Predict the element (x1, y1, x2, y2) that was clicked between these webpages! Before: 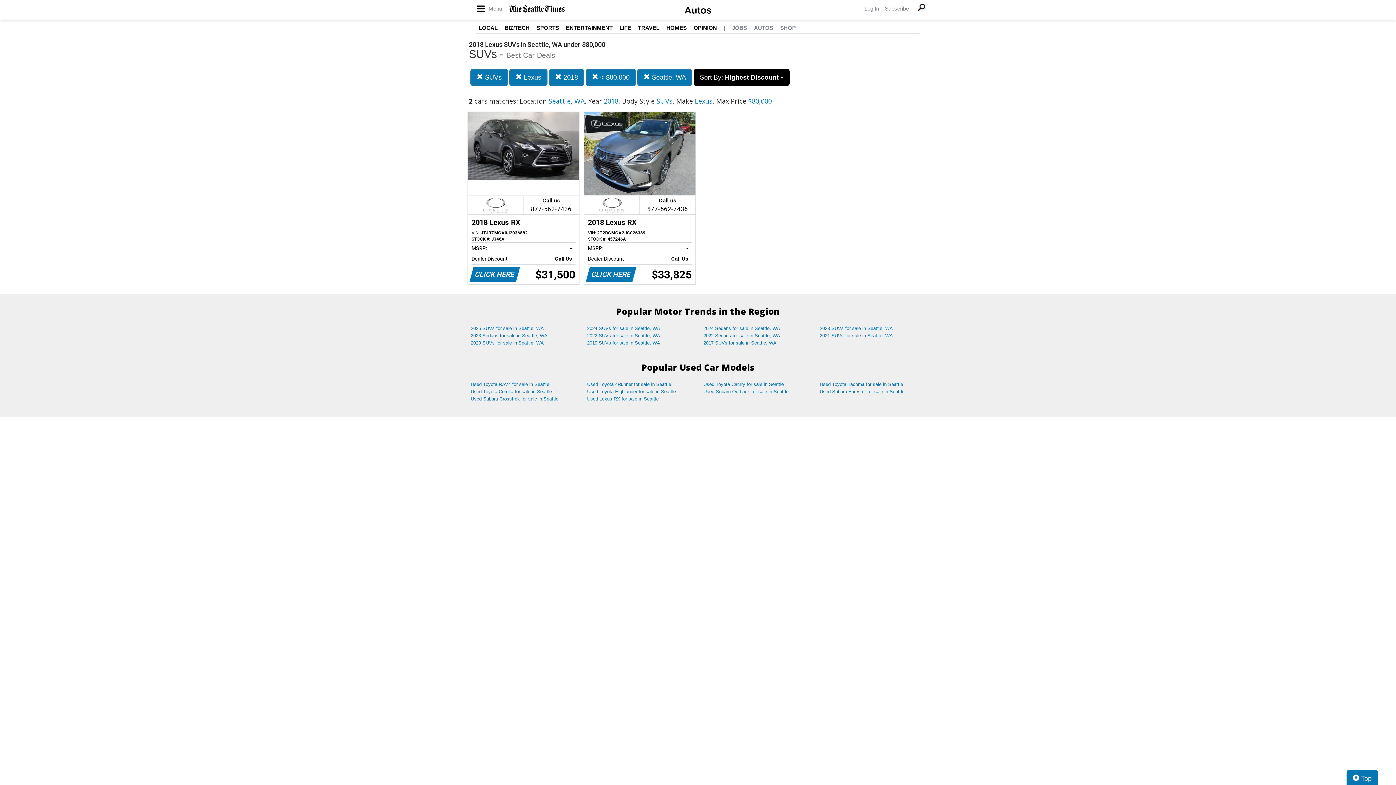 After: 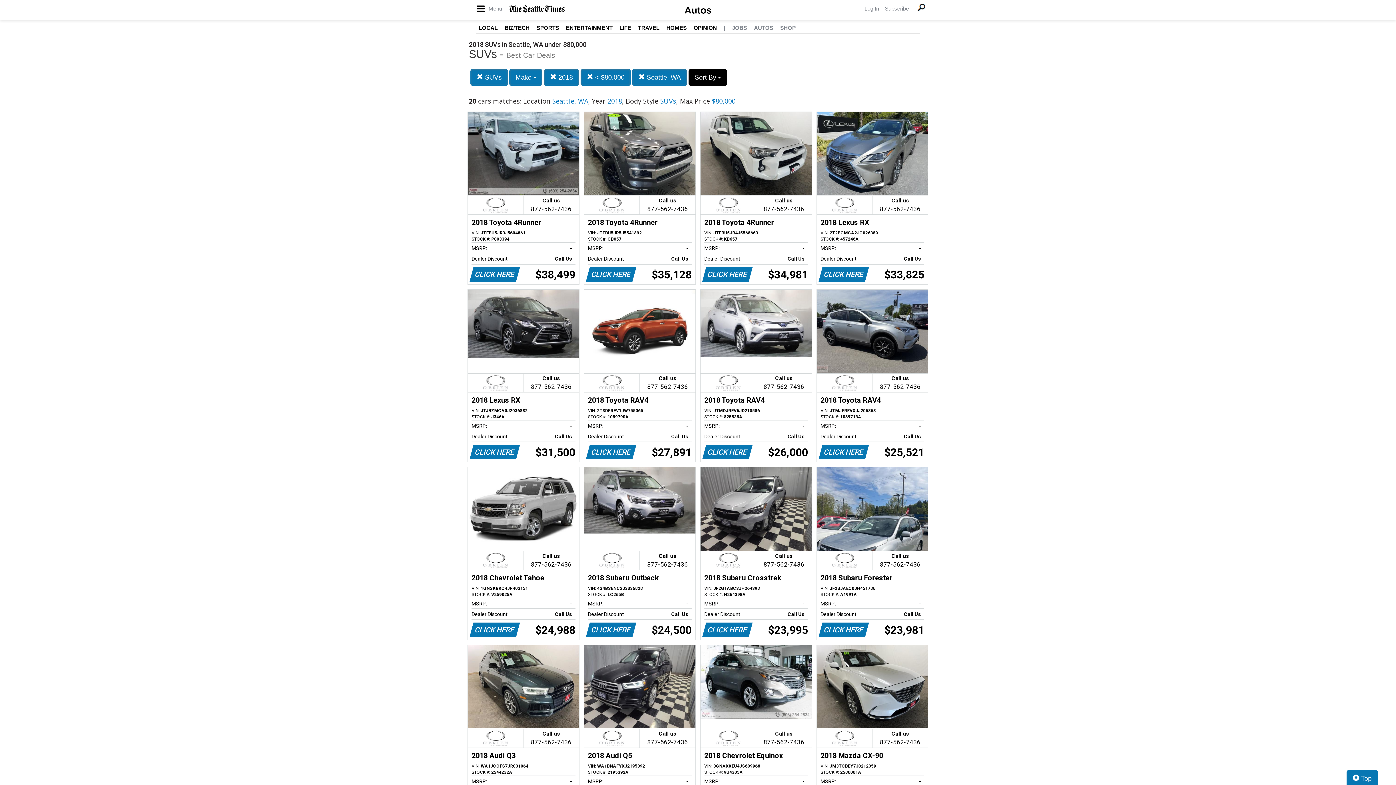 Action: label:  Lexus bbox: (509, 69, 547, 85)